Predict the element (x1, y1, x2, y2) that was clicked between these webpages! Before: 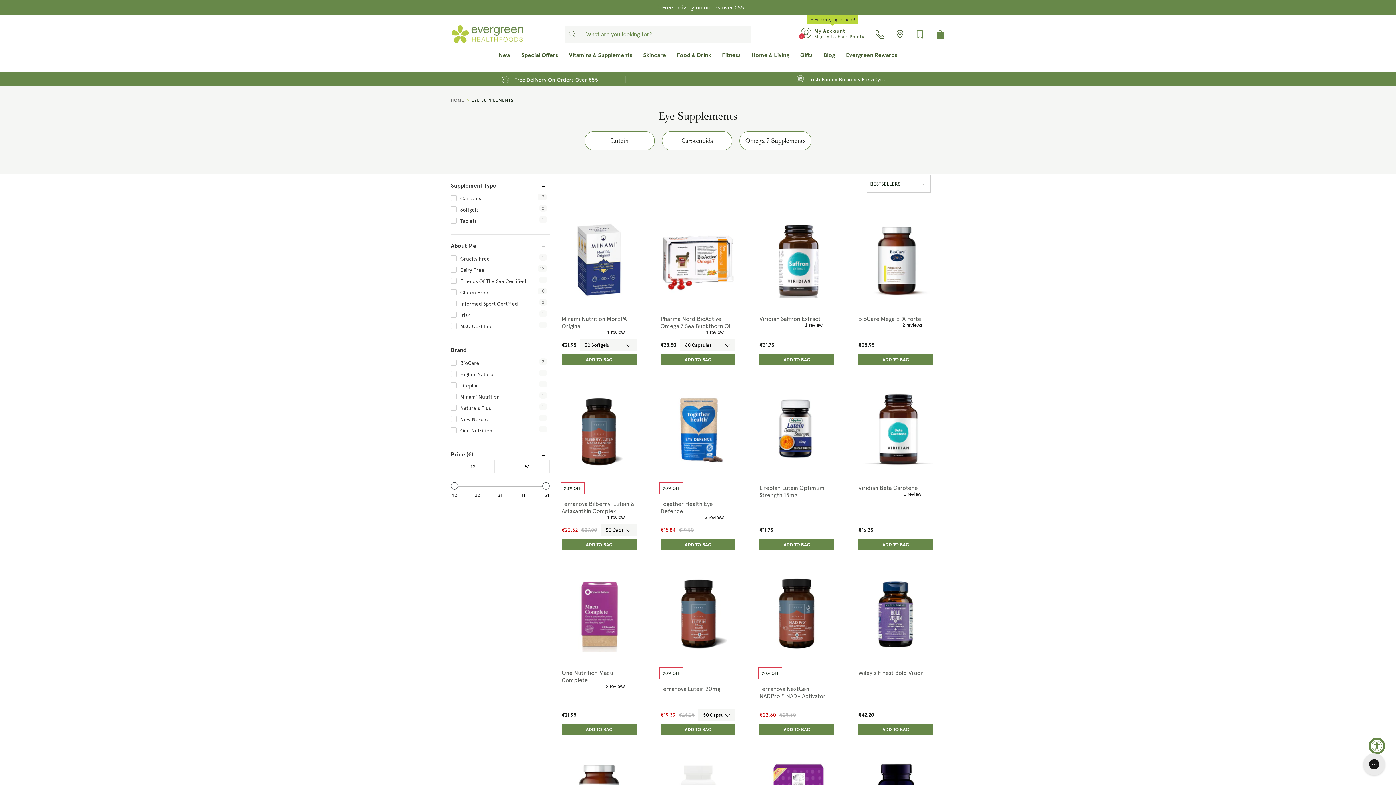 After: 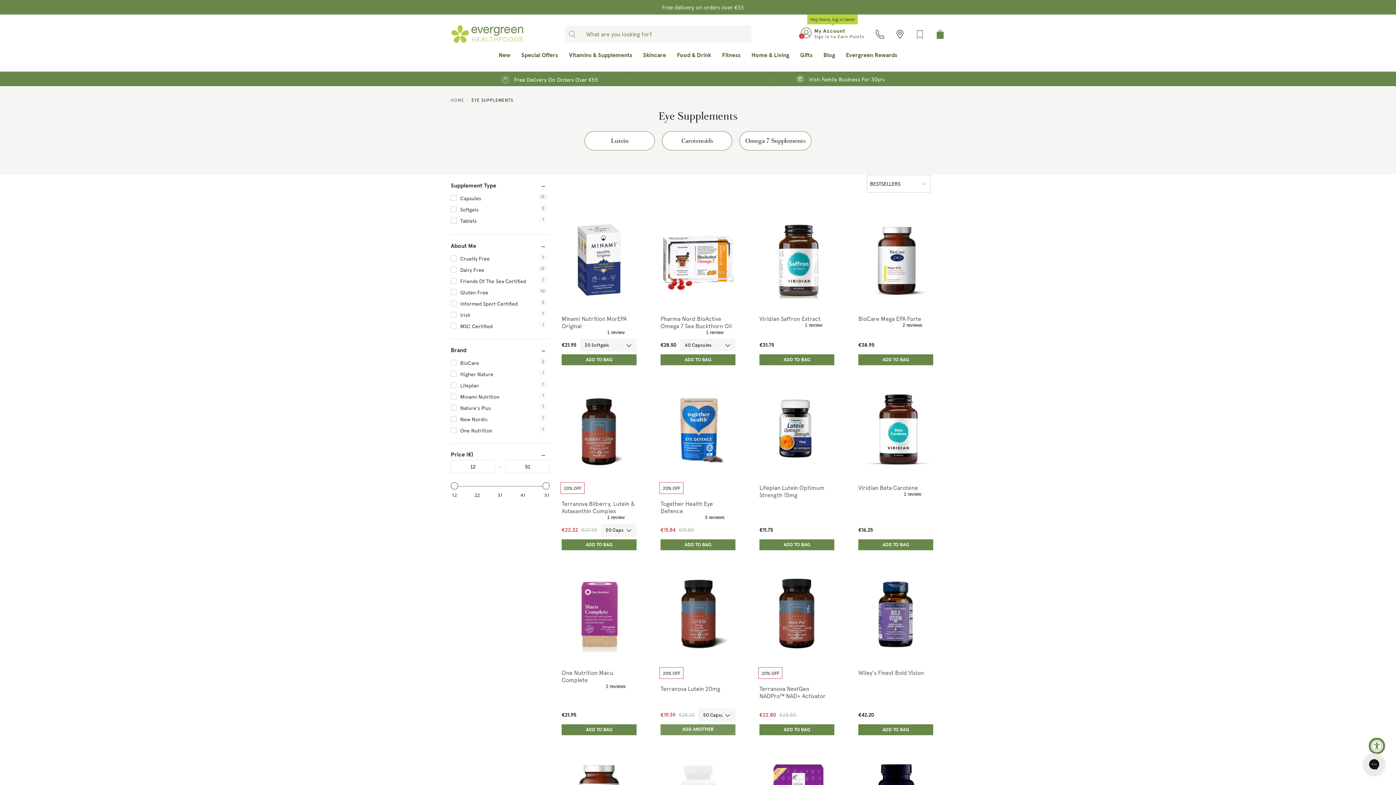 Action: label: ADDED
ADD ANOTHER
ADD TO BAG bbox: (660, 724, 735, 735)